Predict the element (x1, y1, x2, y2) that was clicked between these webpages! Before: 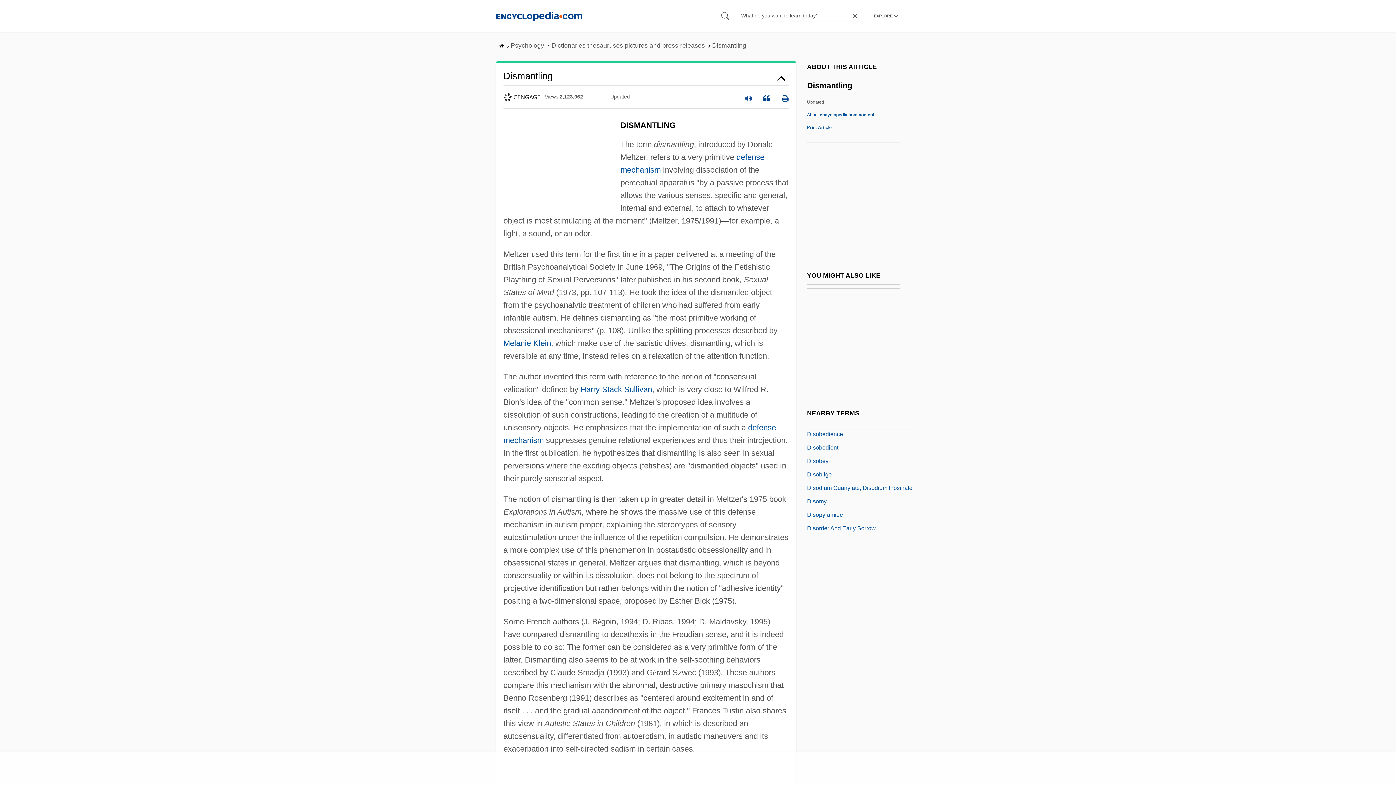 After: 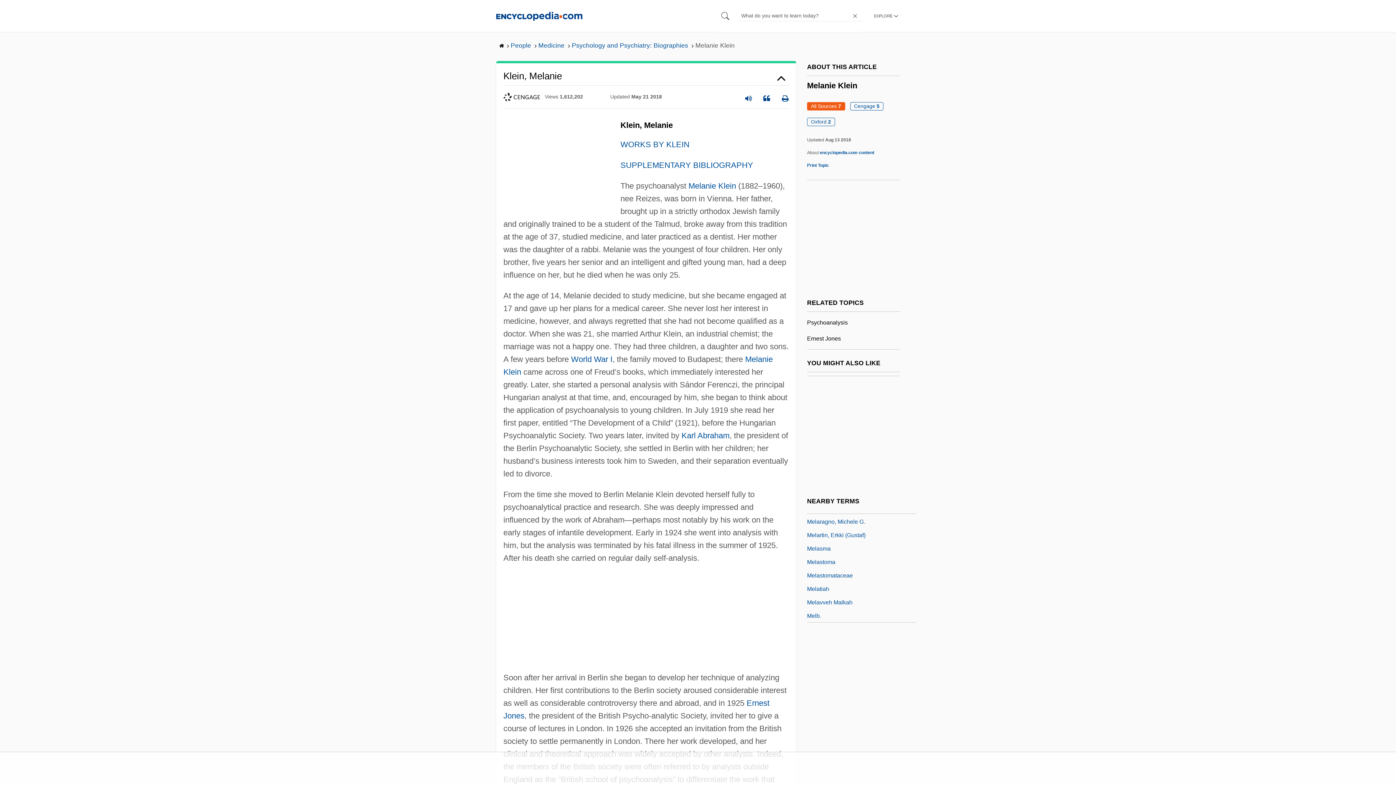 Action: label: Melanie Klein bbox: (503, 338, 551, 347)